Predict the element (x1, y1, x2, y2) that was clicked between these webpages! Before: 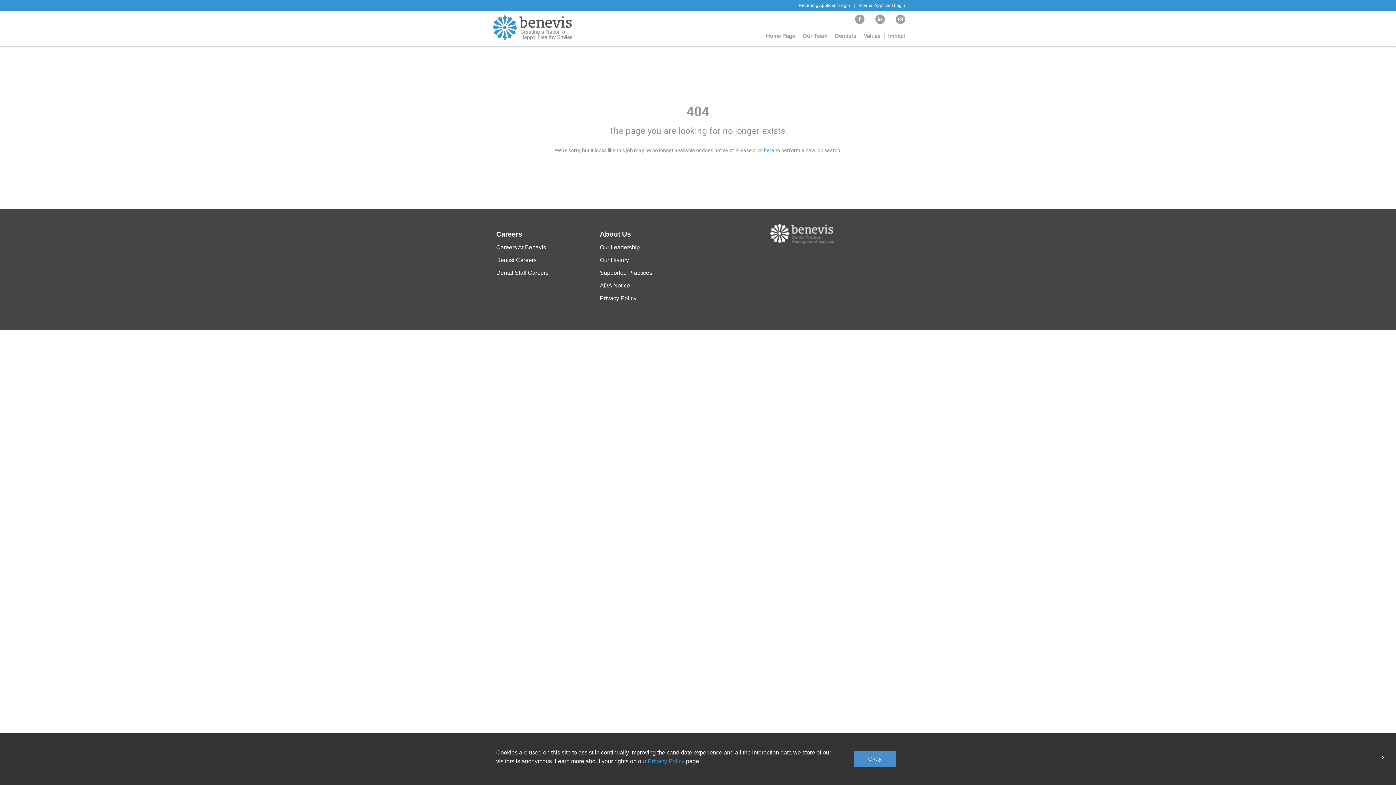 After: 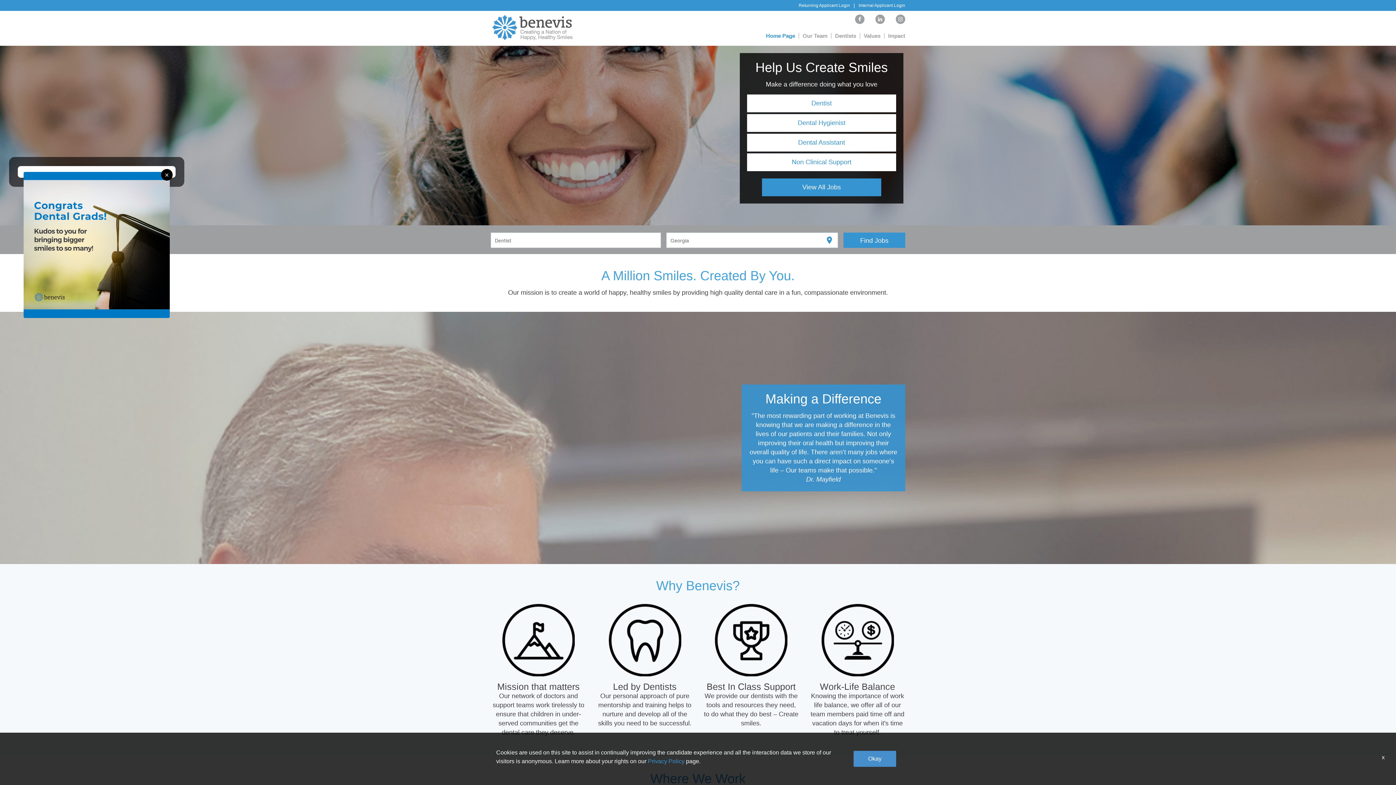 Action: label: Dentist Careers bbox: (496, 256, 536, 264)